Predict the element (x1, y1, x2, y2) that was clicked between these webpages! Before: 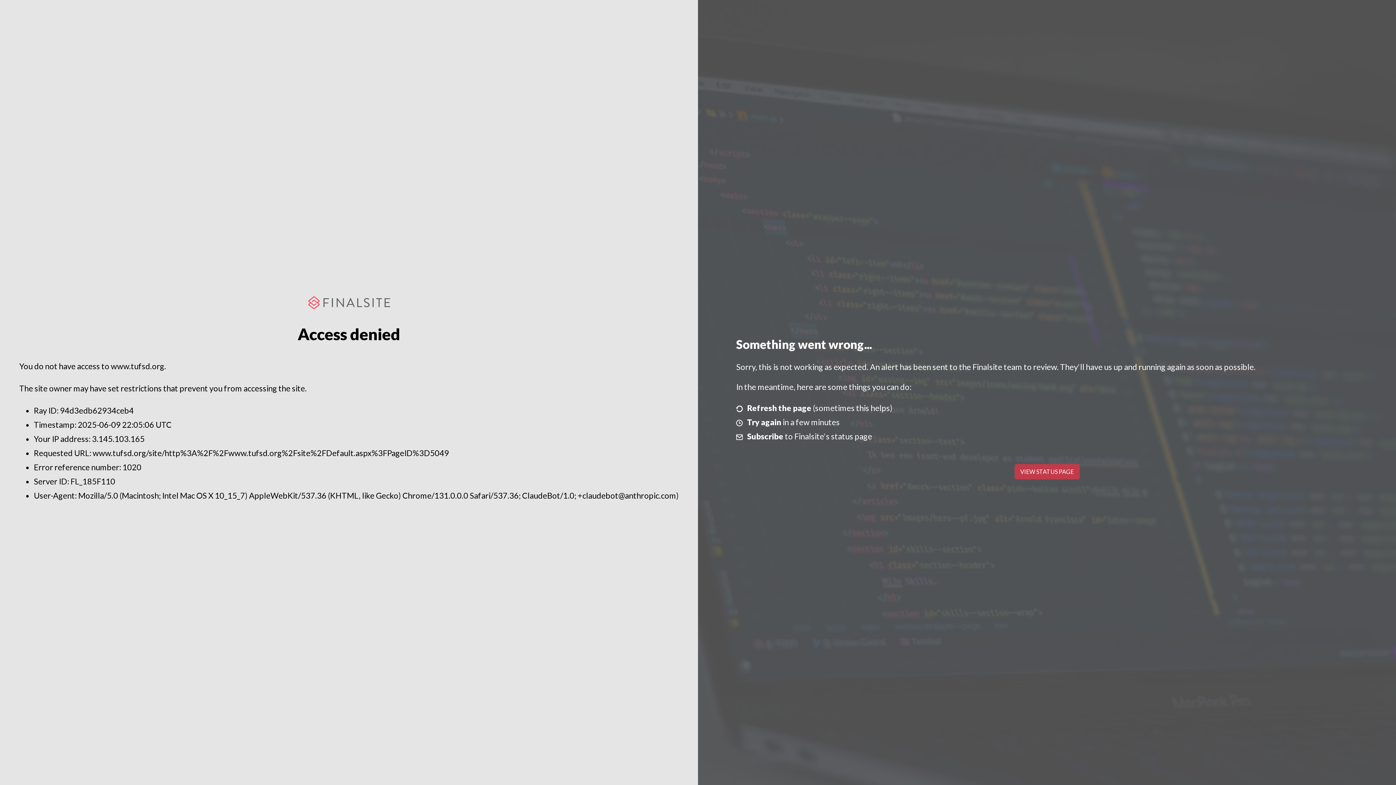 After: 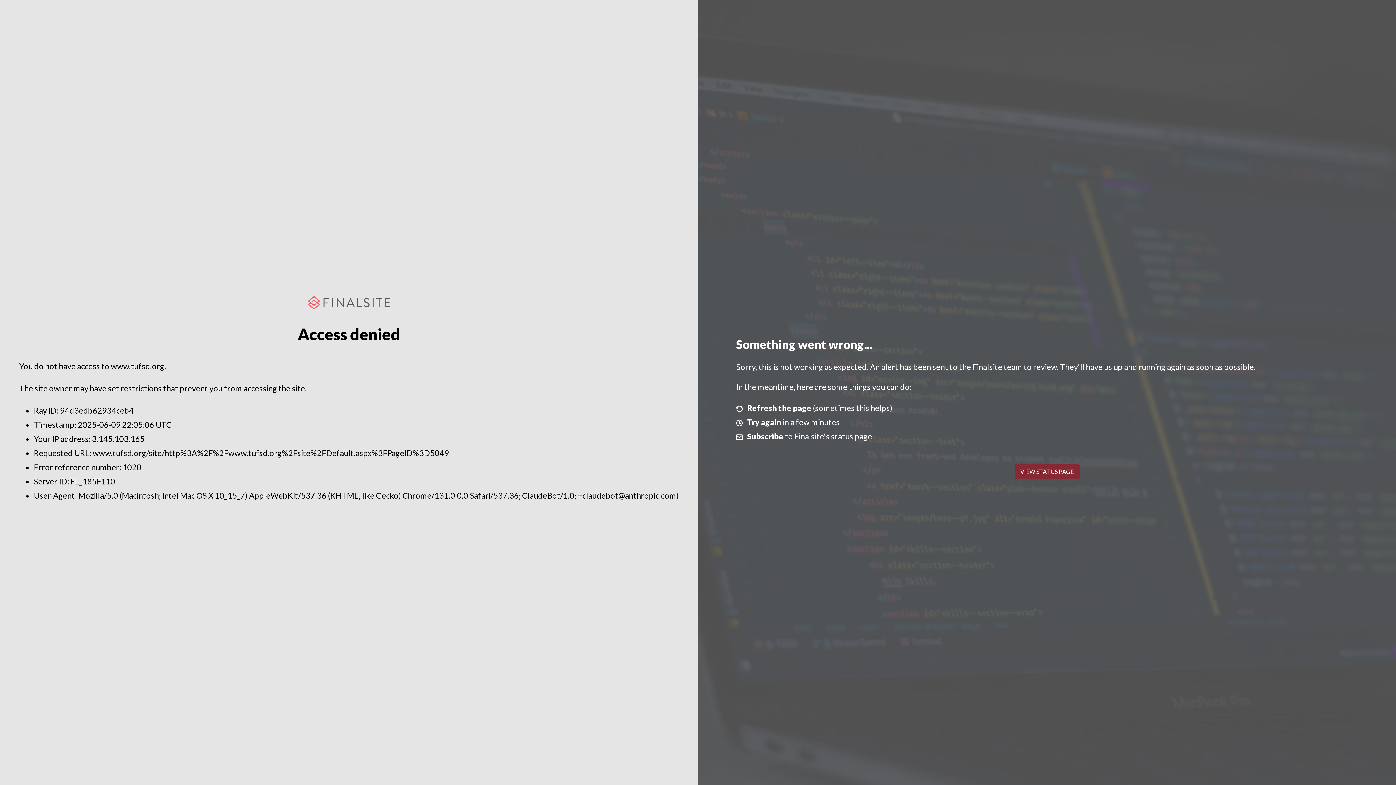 Action: label: VIEW STATUS PAGE bbox: (1014, 464, 1079, 479)